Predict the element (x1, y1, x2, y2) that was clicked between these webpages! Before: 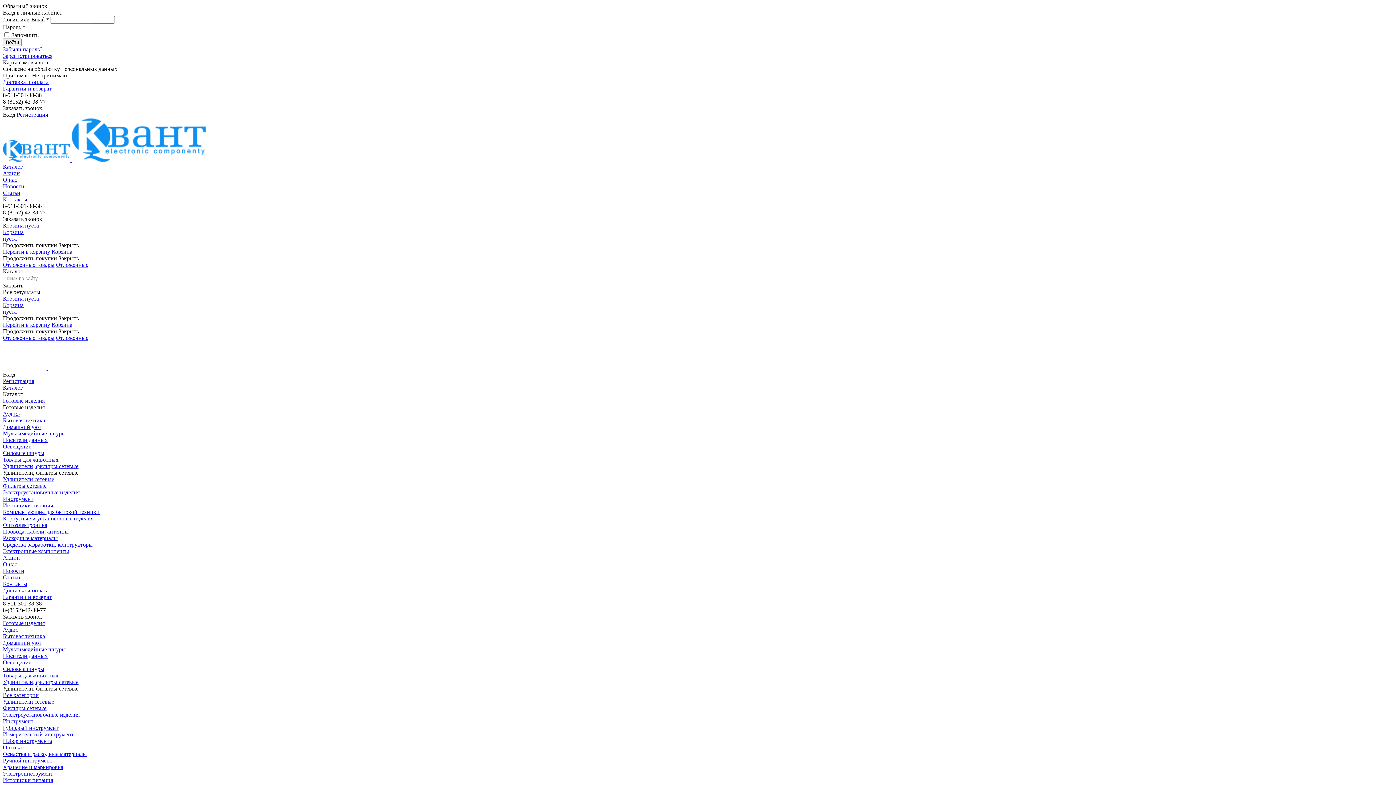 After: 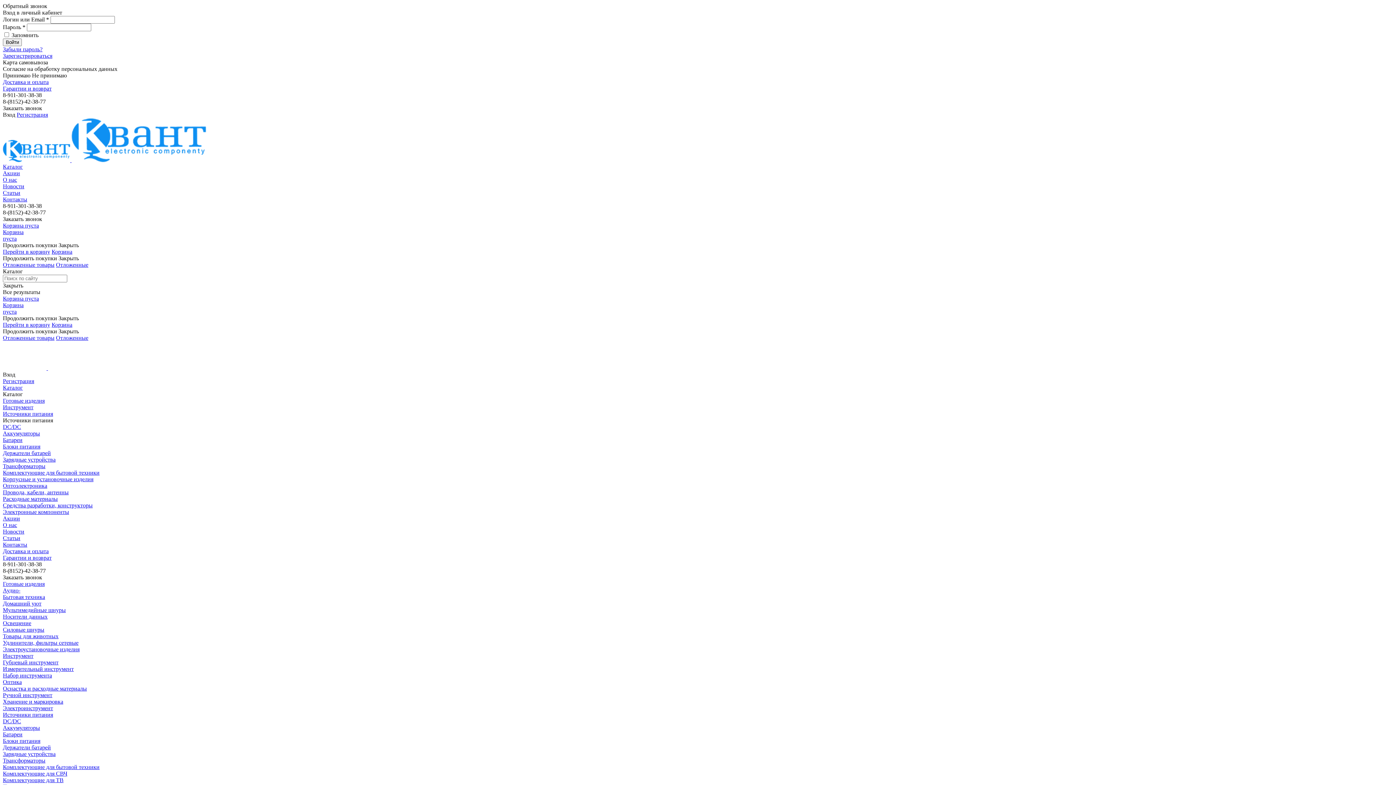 Action: label: Источники питания bbox: (2, 777, 53, 783)